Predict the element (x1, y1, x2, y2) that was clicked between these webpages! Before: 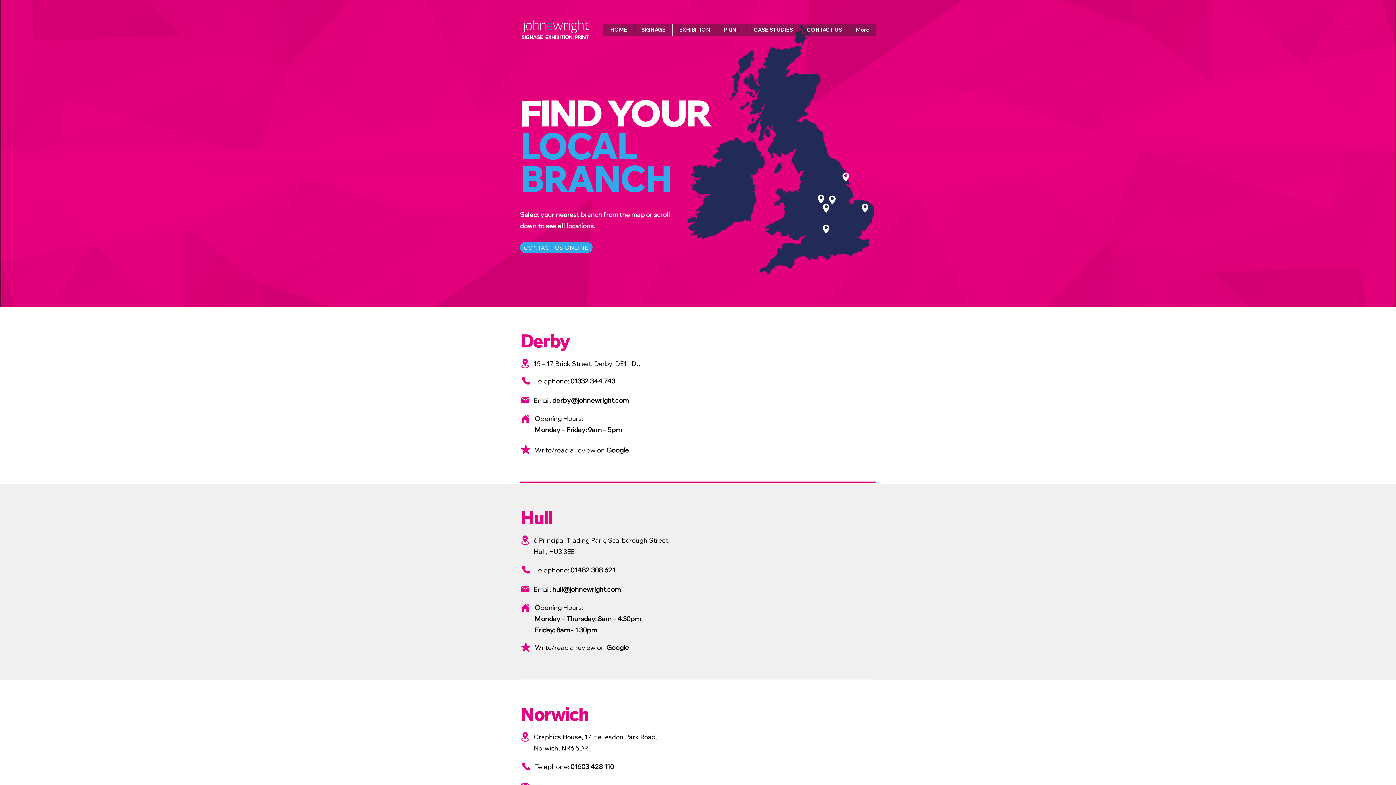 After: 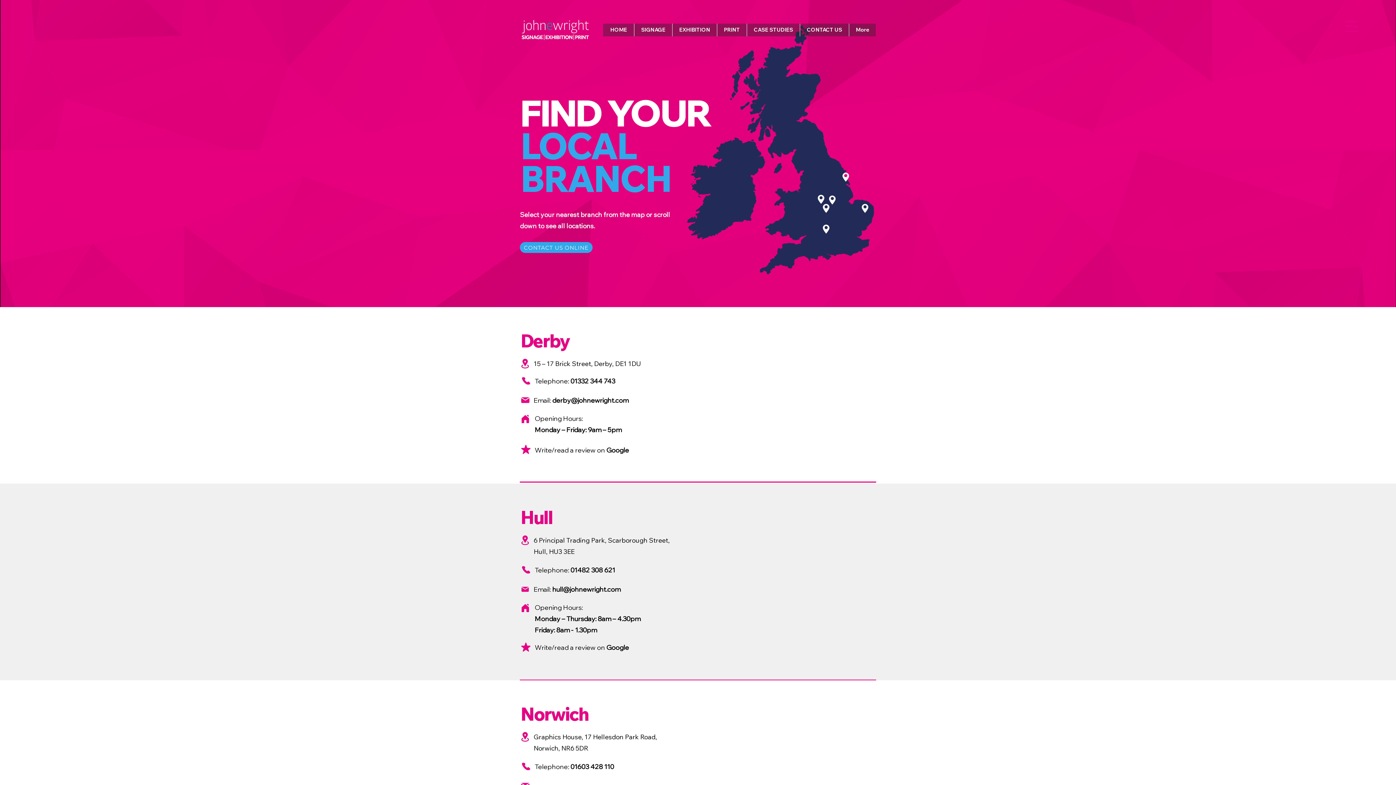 Action: bbox: (520, 585, 529, 593) label: Mail